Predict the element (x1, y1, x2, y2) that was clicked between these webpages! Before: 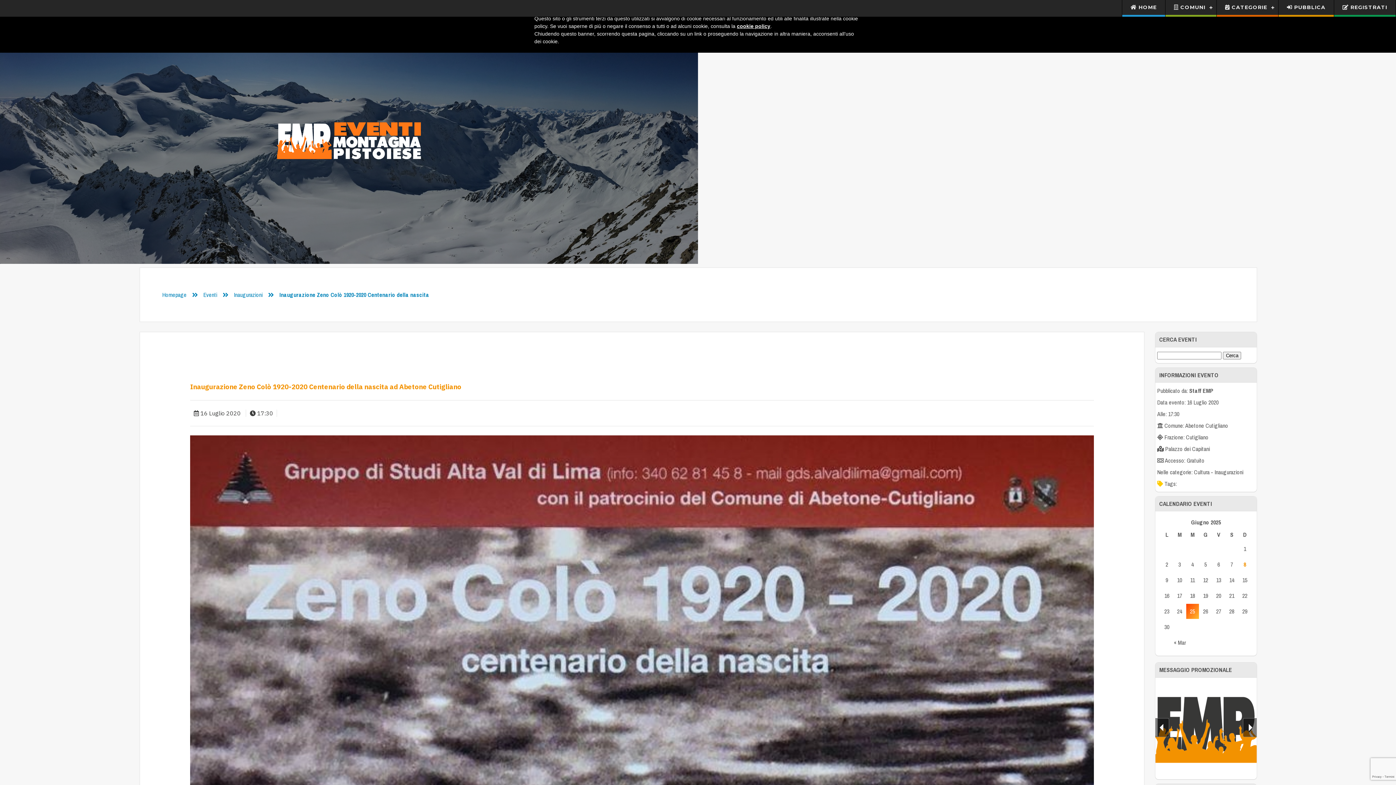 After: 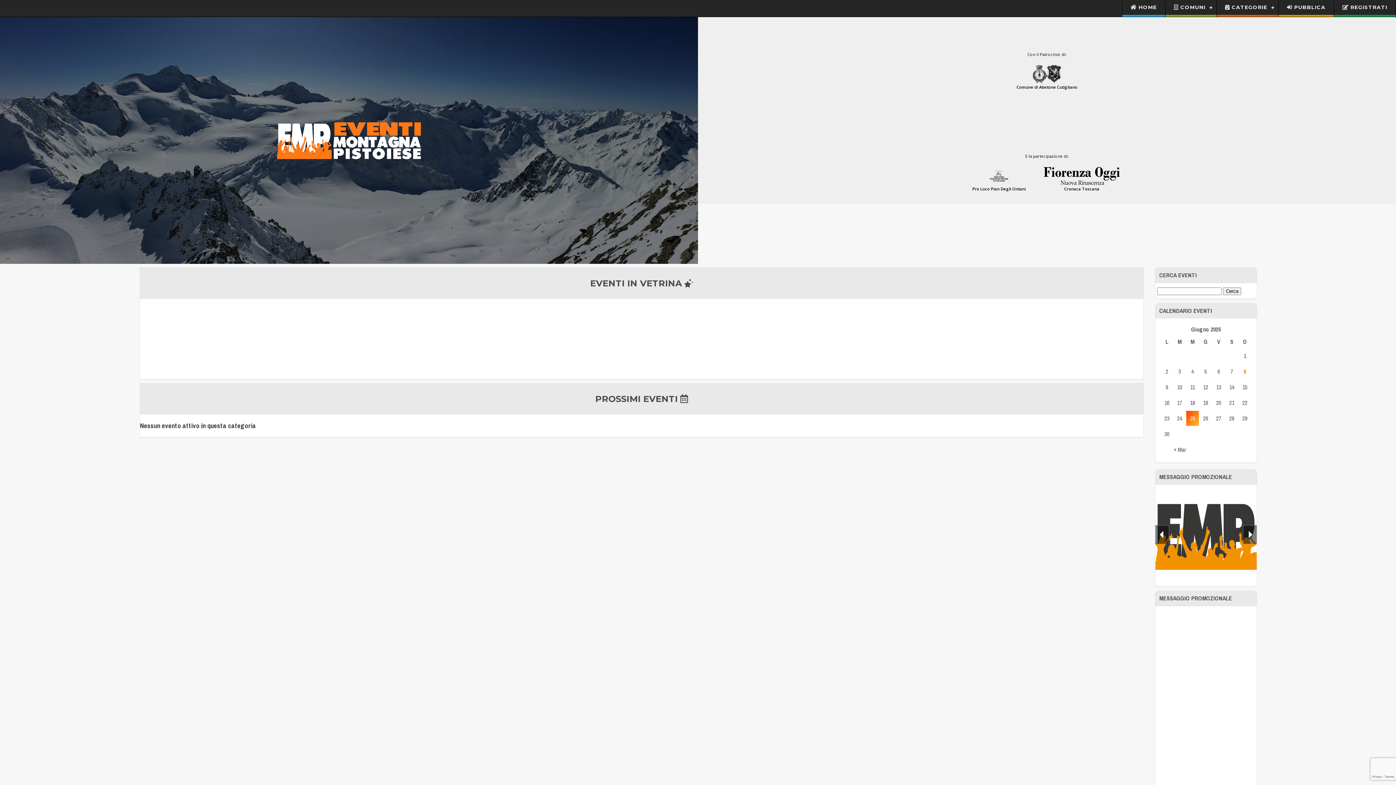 Action: label:  HOME bbox: (1122, 0, 1165, 16)